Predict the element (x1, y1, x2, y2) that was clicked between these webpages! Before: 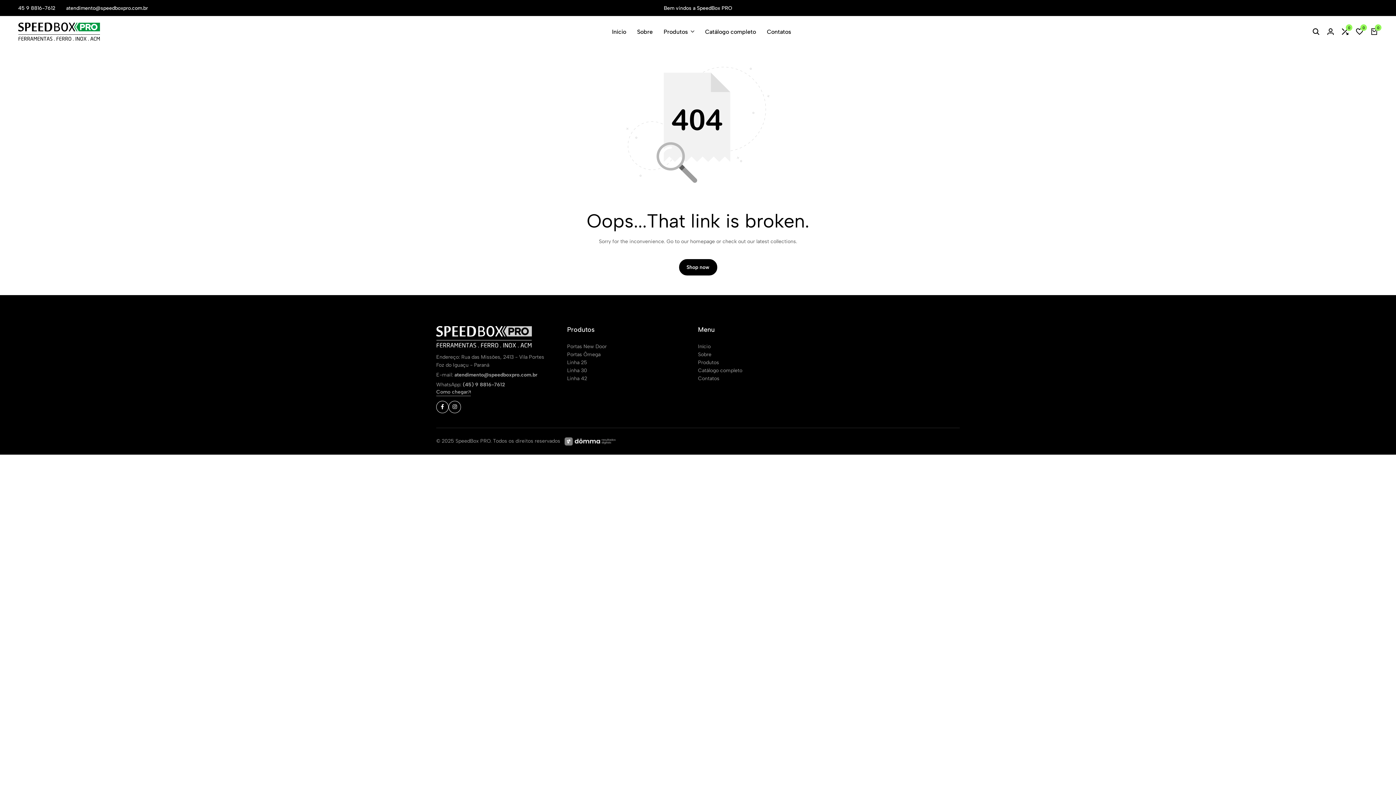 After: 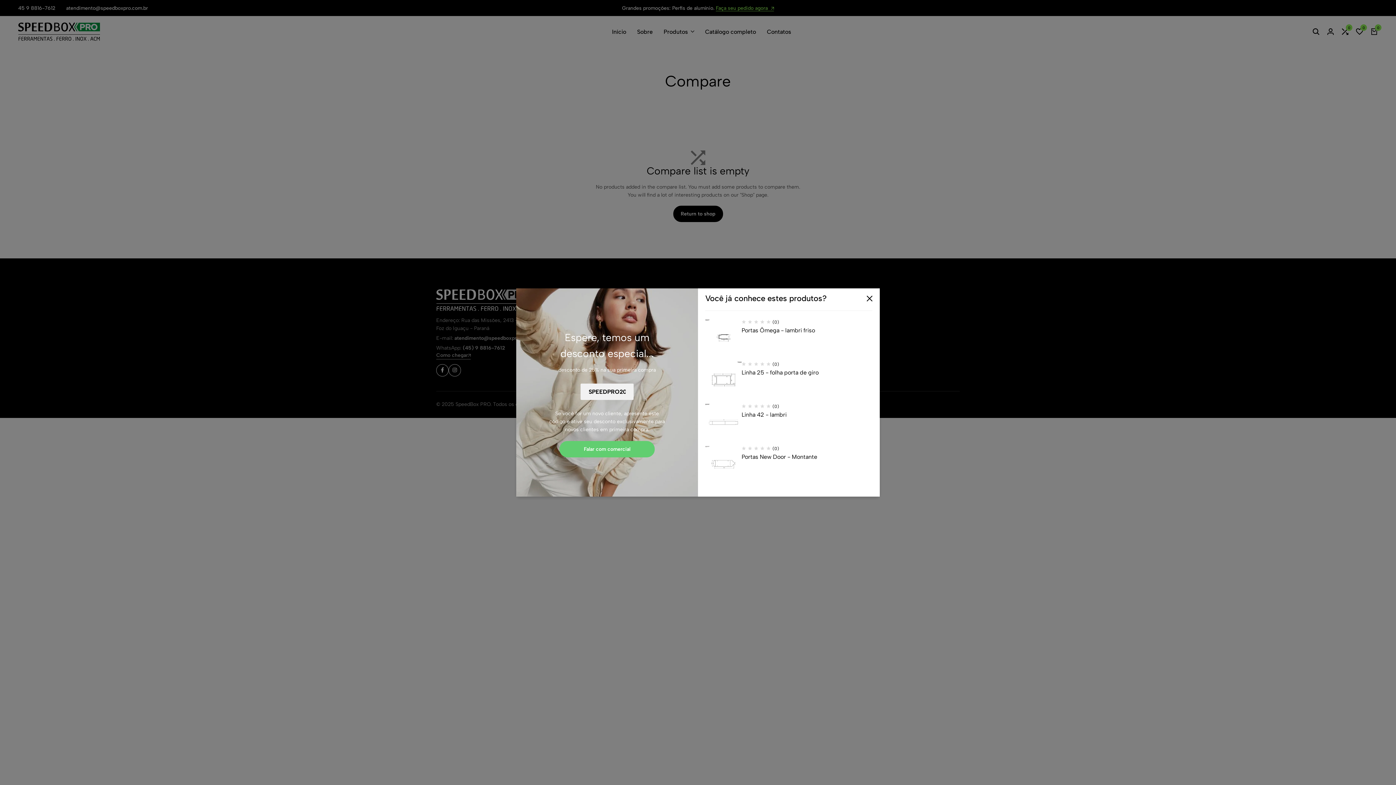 Action: bbox: (1338, 24, 1352, 38) label: 0
Compare